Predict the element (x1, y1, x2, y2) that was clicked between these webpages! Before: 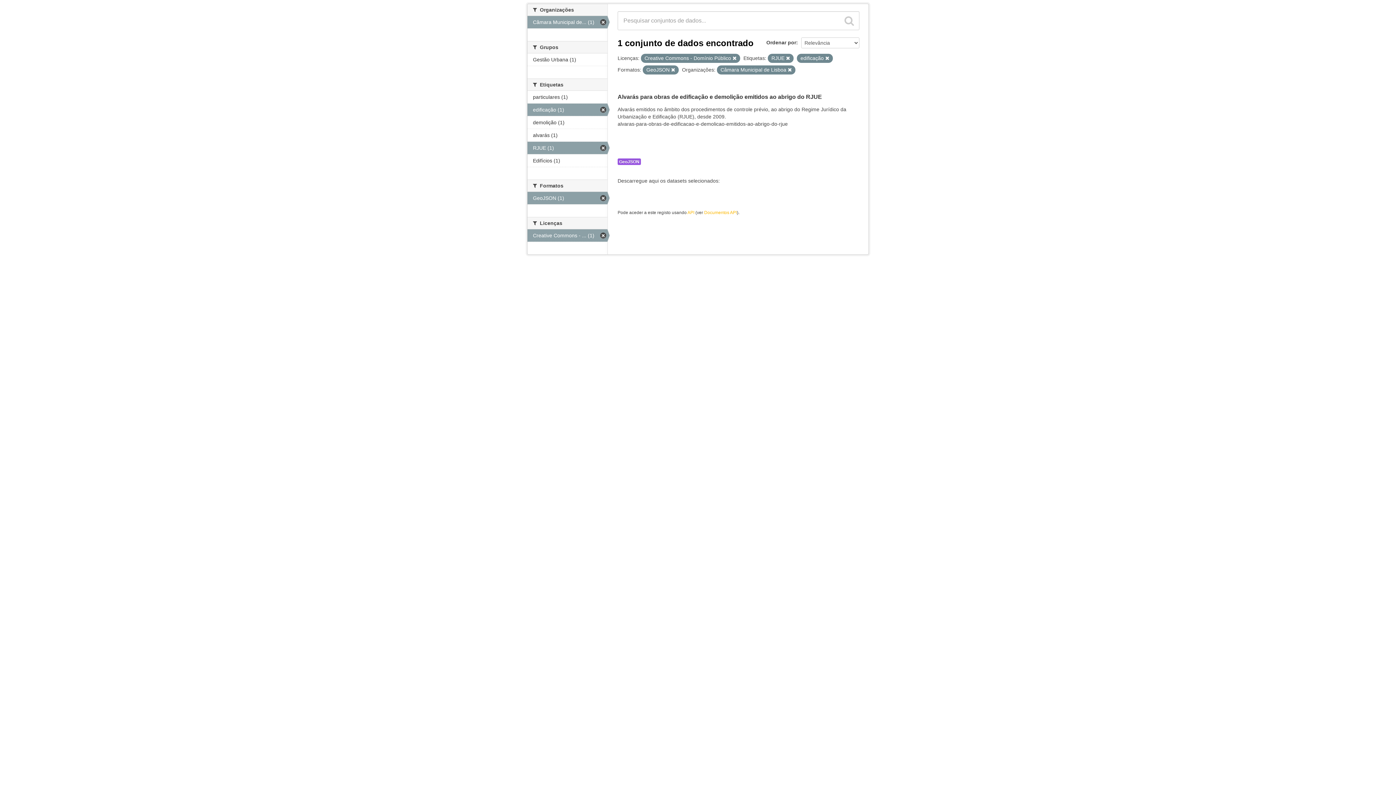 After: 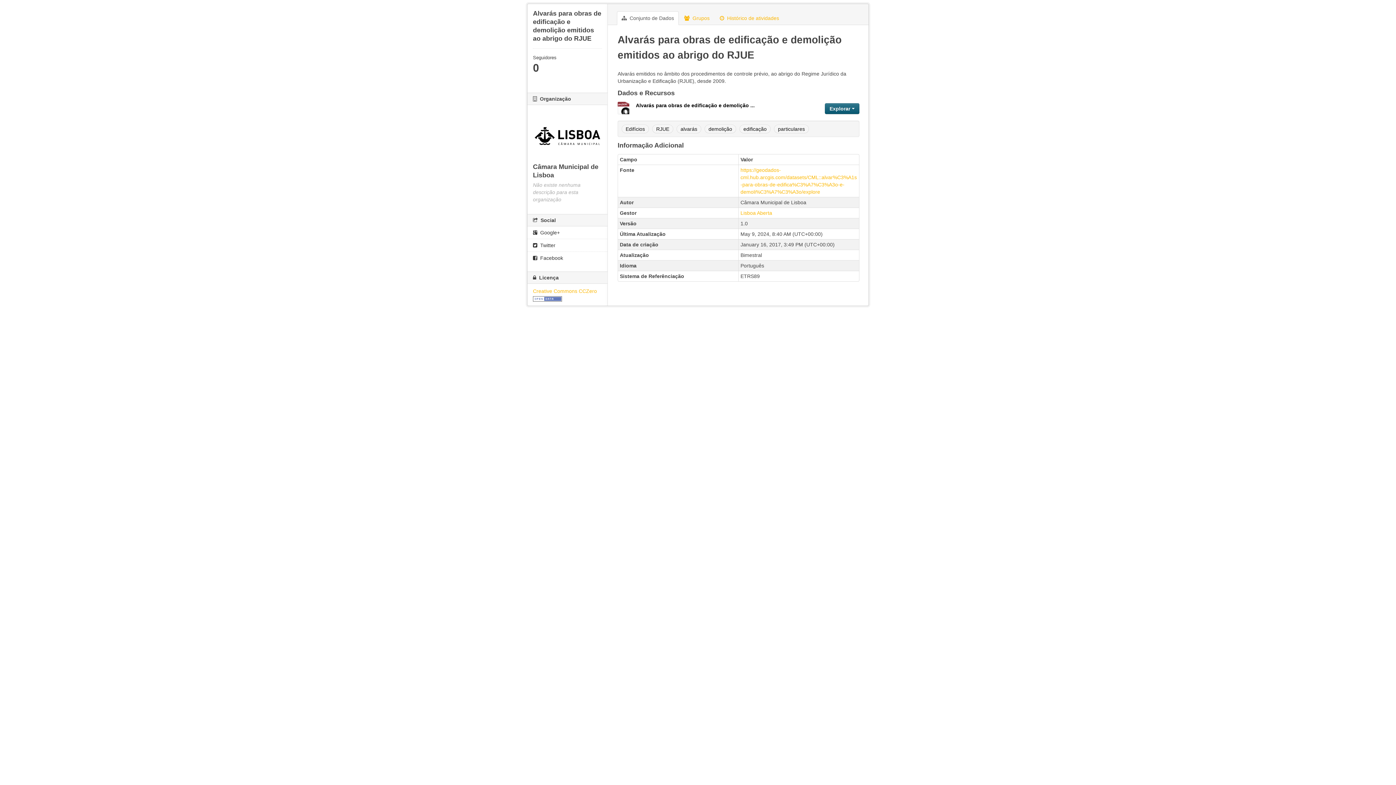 Action: label: Alvarás para obras de edificação e demolição emitidos ao abrigo do RJUE bbox: (617, 93, 822, 100)